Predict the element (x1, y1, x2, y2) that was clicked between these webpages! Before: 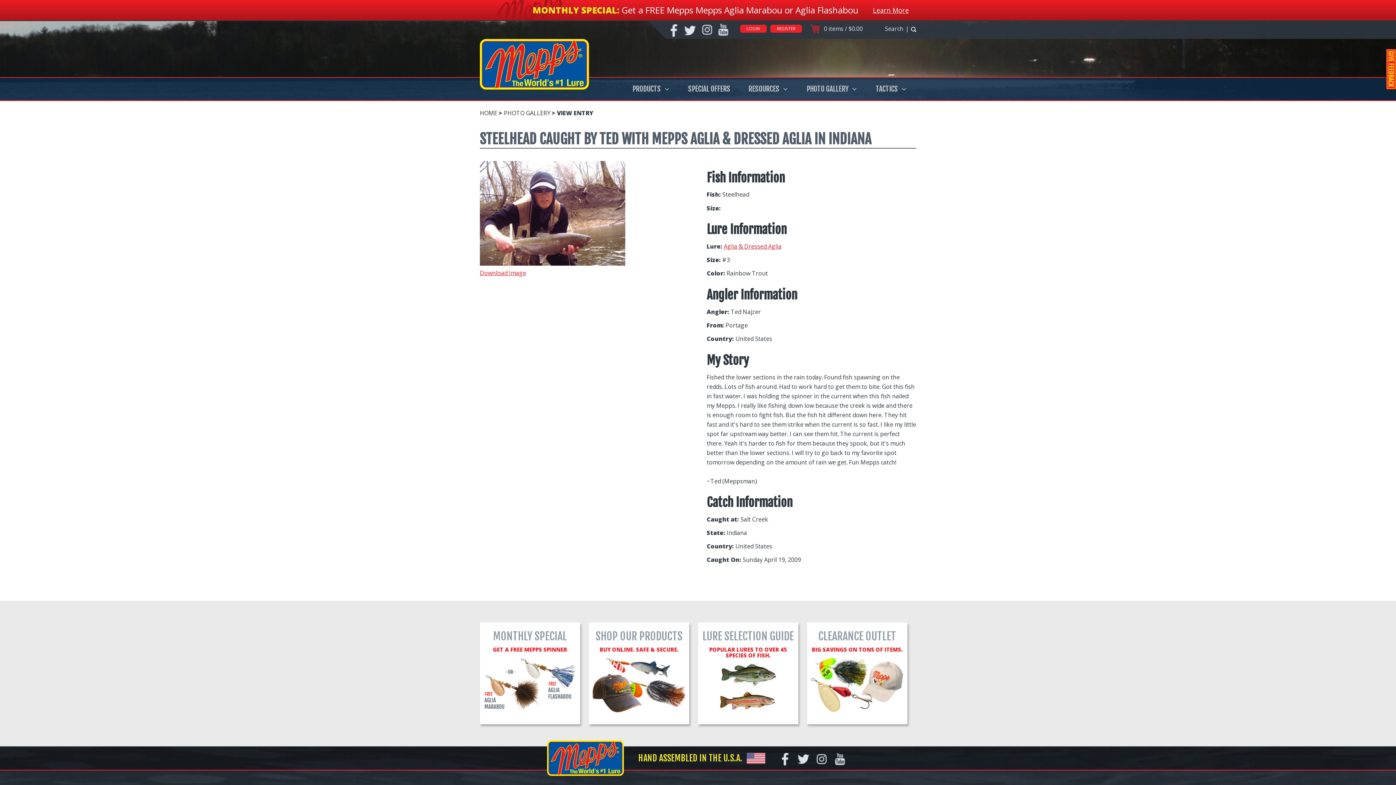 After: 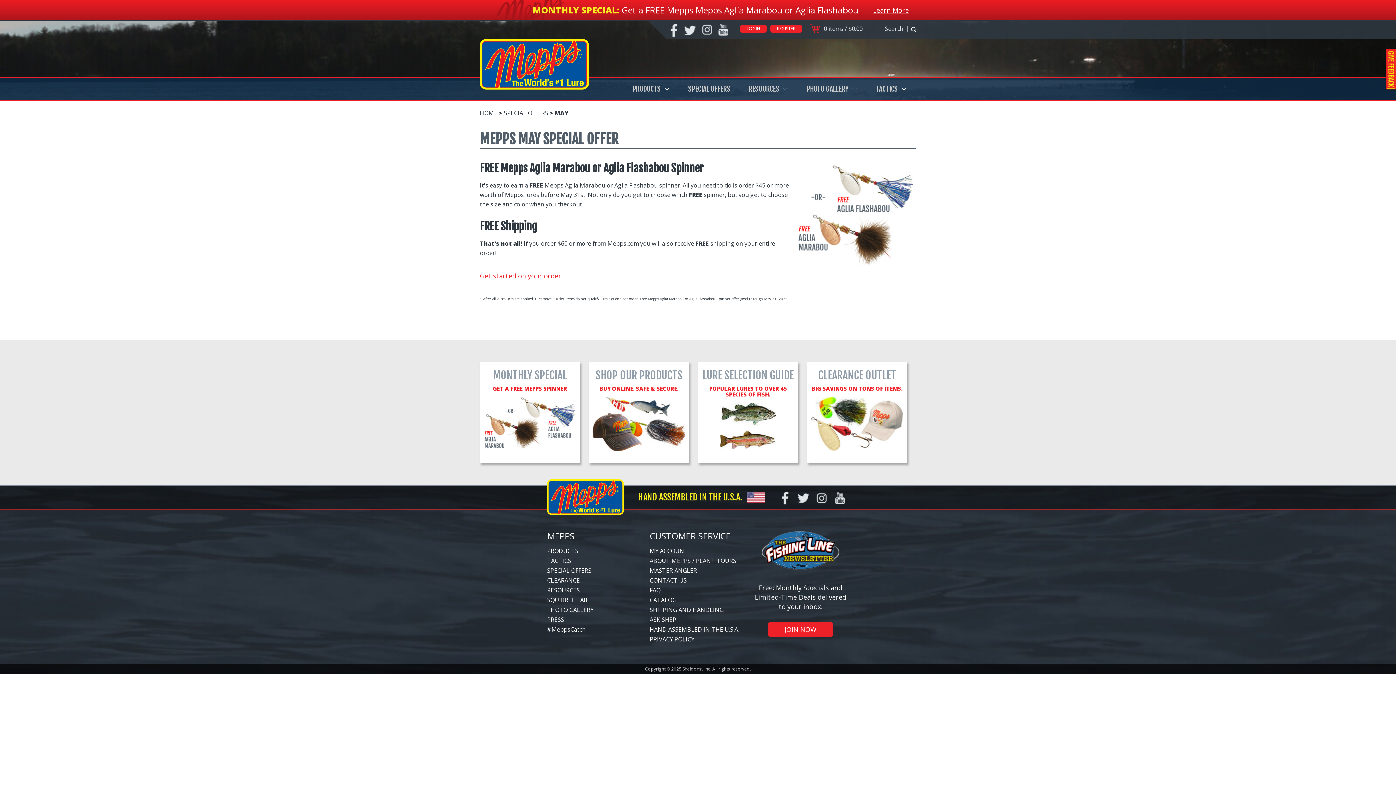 Action: label: MONTHLY SPECIAL
GET A FREE MEPPS SPINNER bbox: (483, 632, 576, 711)